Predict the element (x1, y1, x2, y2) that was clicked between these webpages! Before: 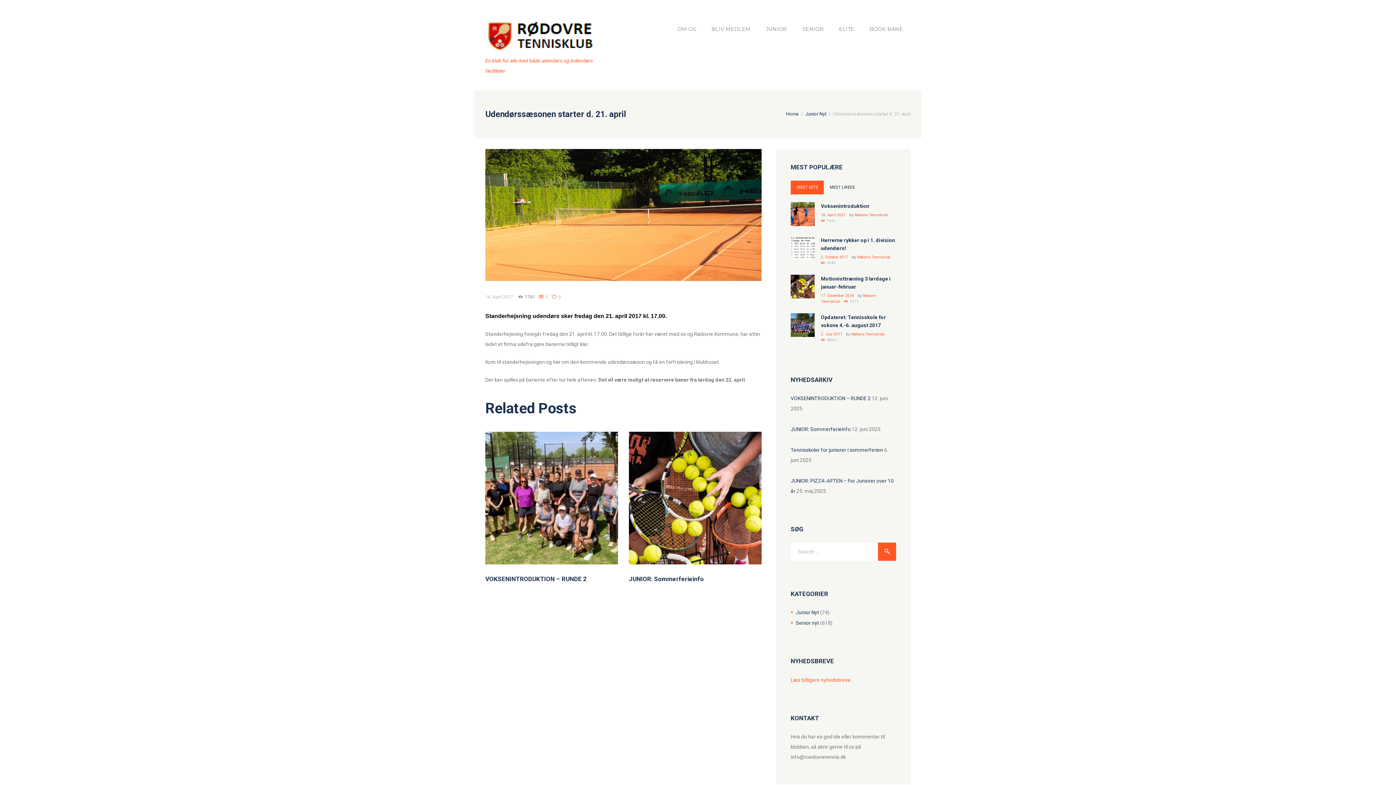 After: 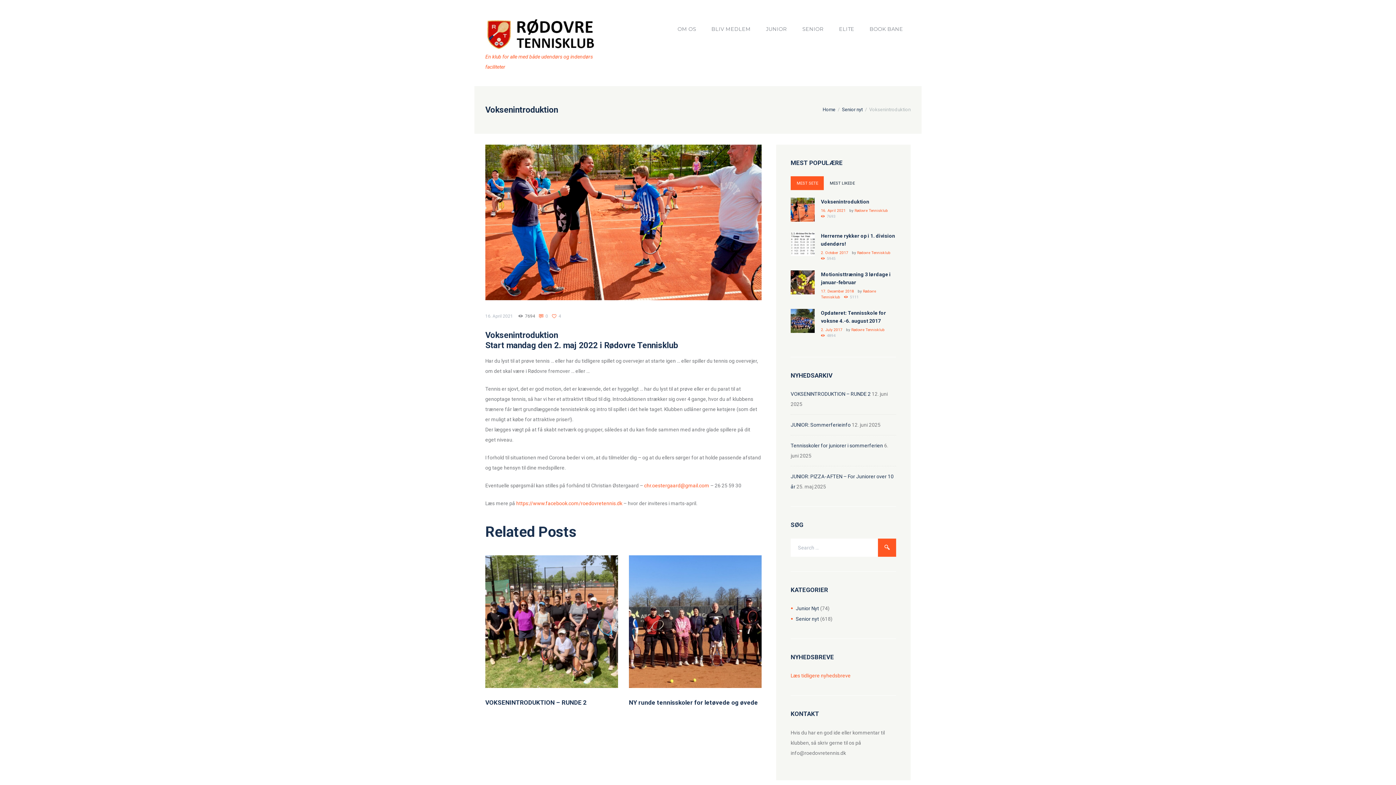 Action: label: Voksenintroduktion bbox: (821, 203, 869, 209)